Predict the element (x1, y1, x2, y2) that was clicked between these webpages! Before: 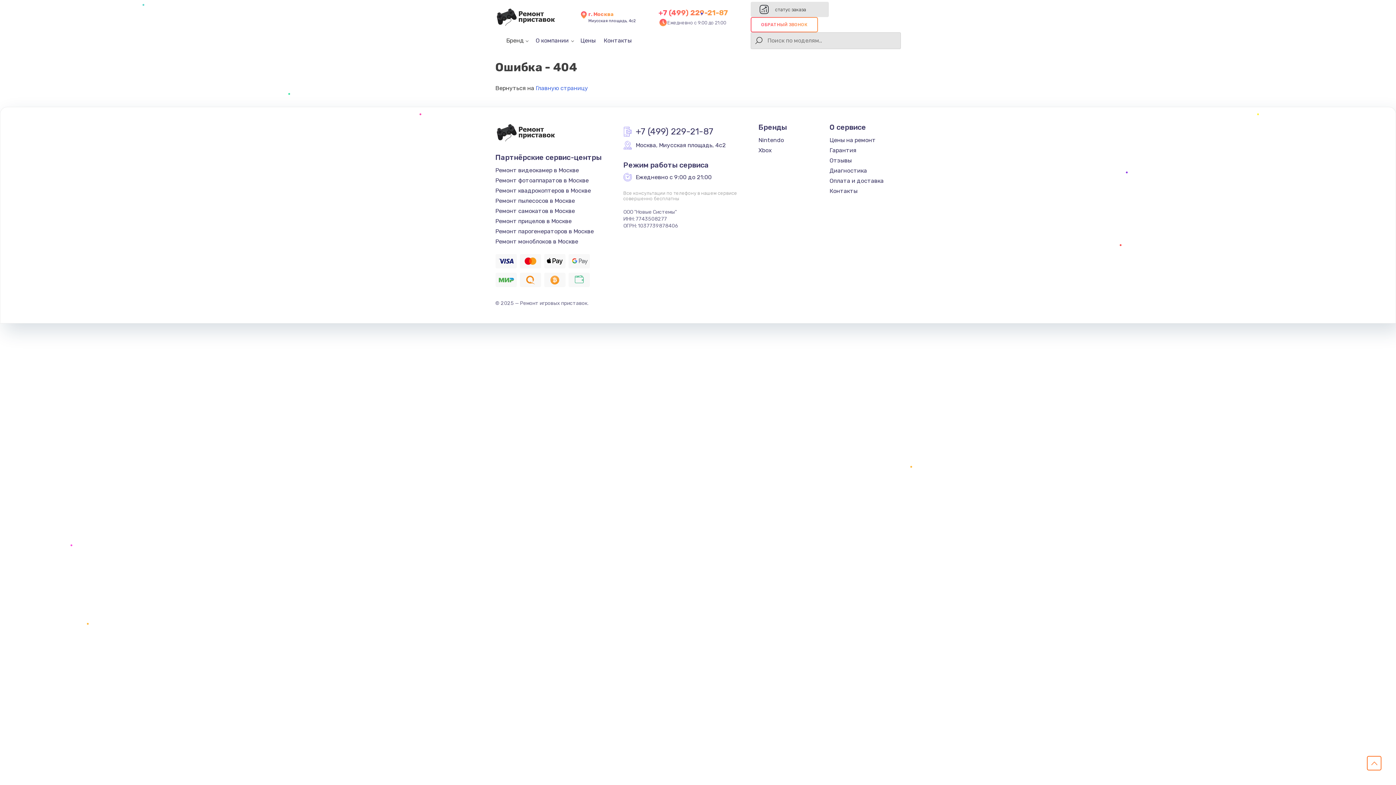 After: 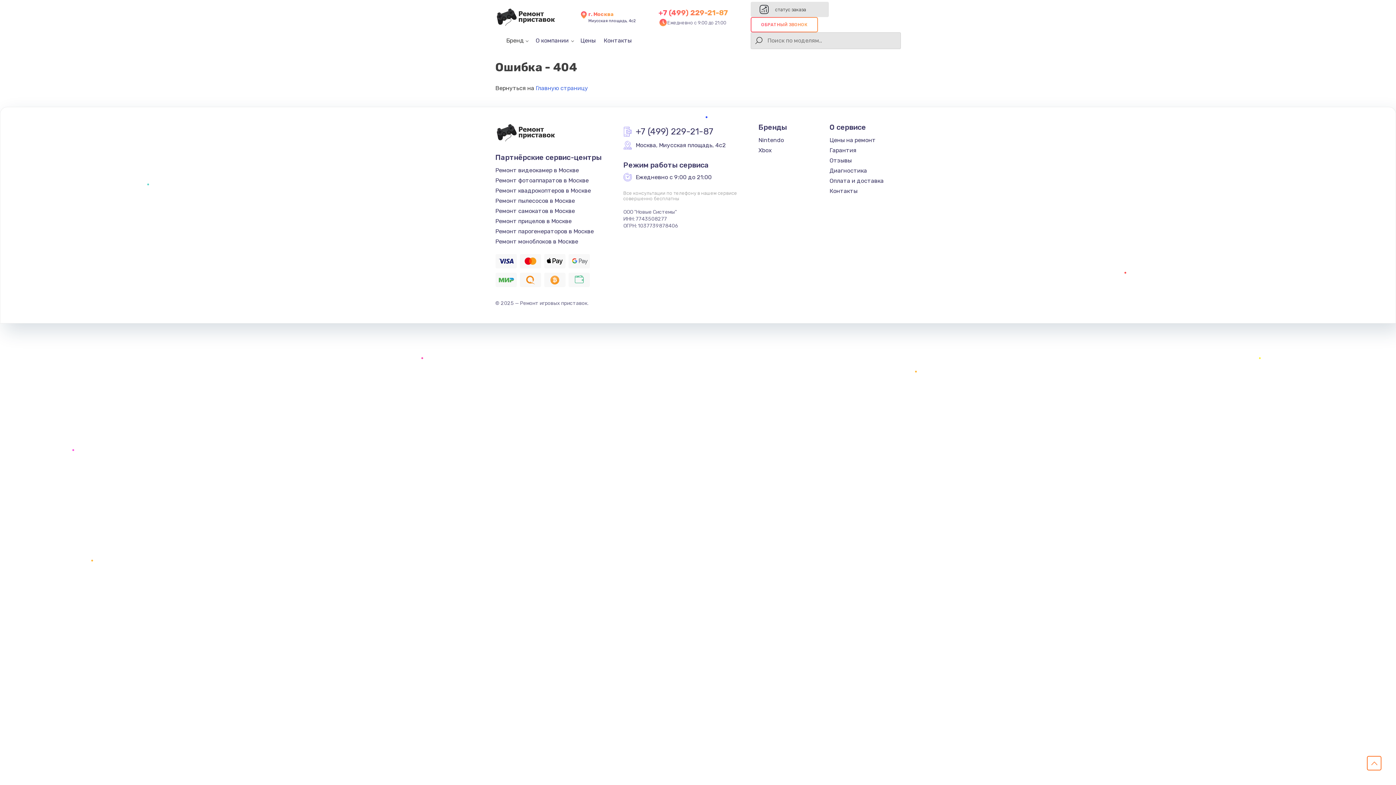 Action: bbox: (658, 8, 728, 17) label: +7 (499) 229-21-87